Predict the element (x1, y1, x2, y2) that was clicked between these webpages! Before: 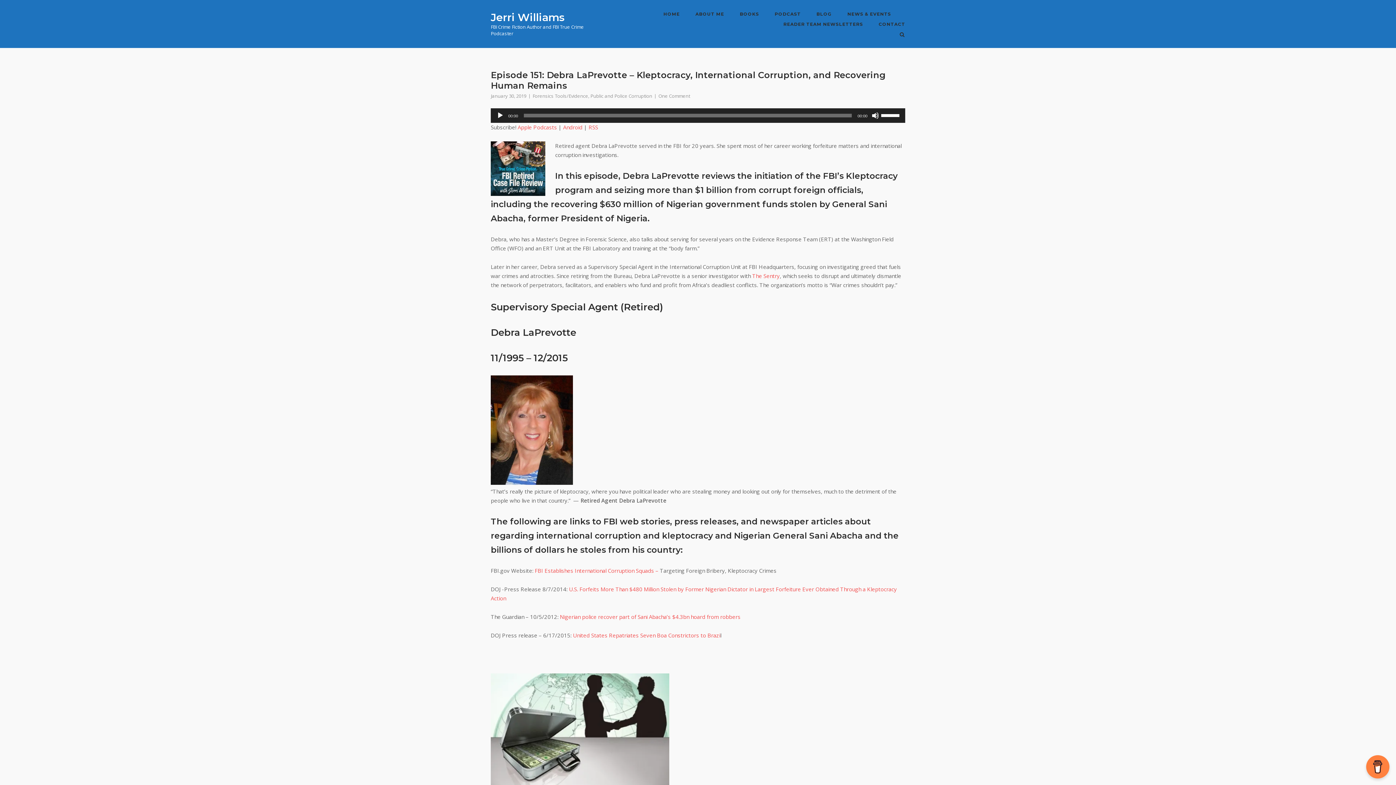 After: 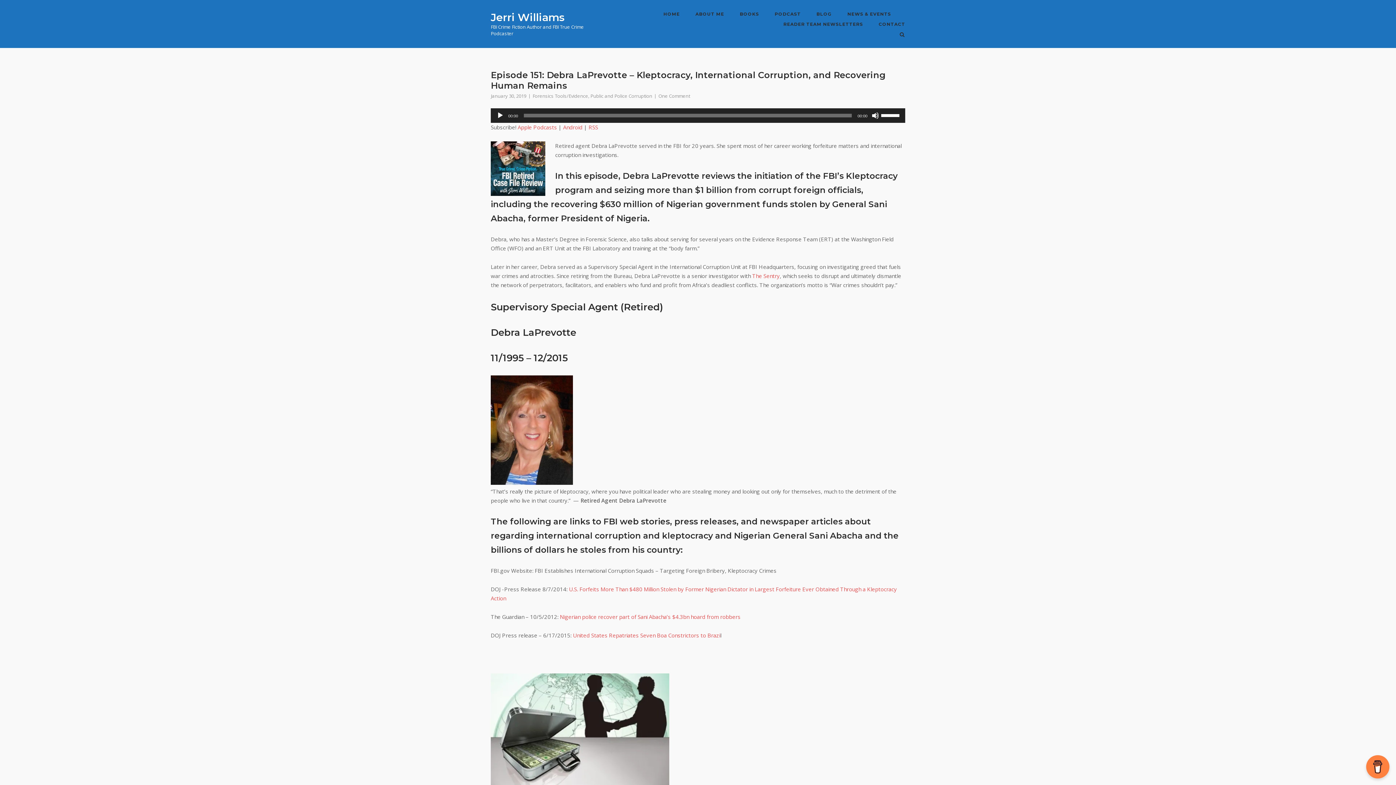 Action: bbox: (534, 567, 660, 574) label: FBI Establishes International Corruption Squads – 